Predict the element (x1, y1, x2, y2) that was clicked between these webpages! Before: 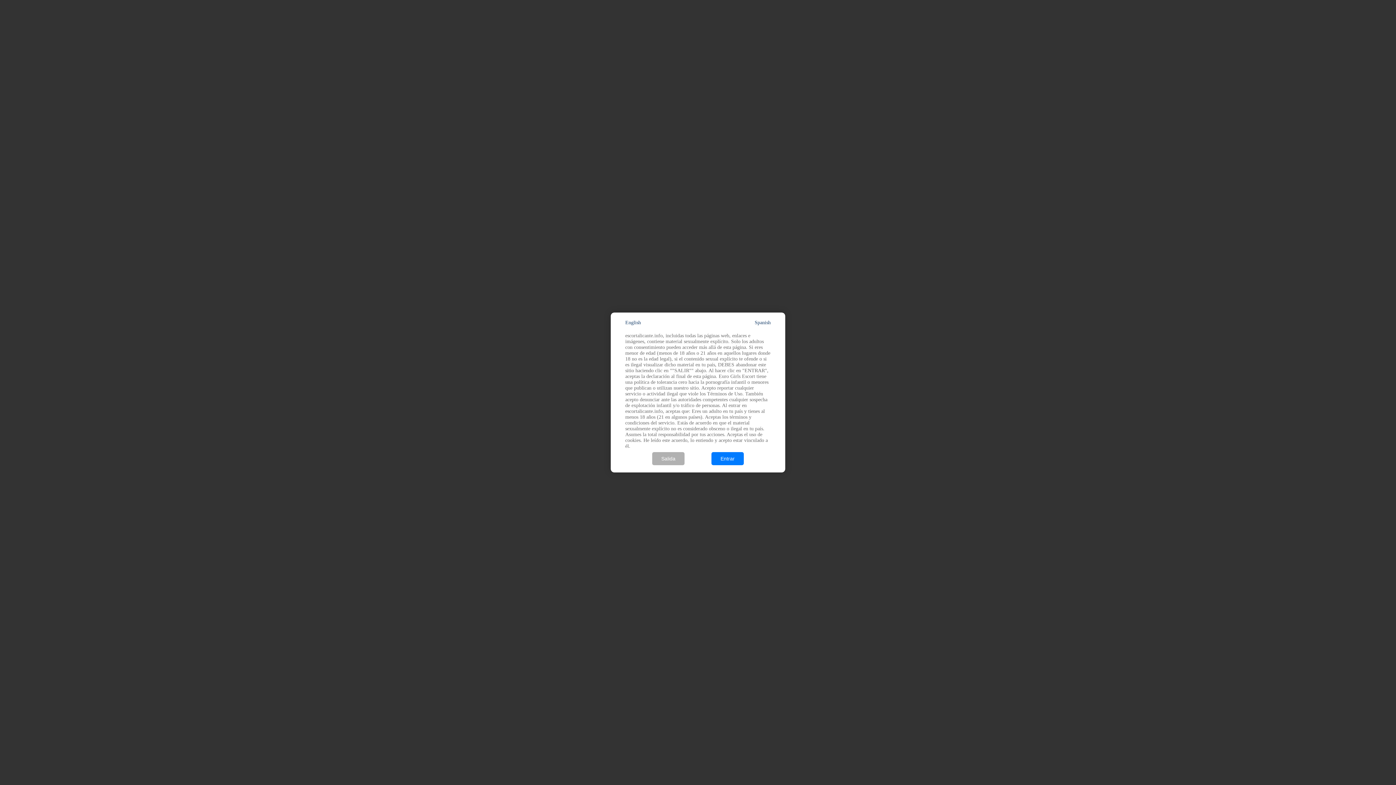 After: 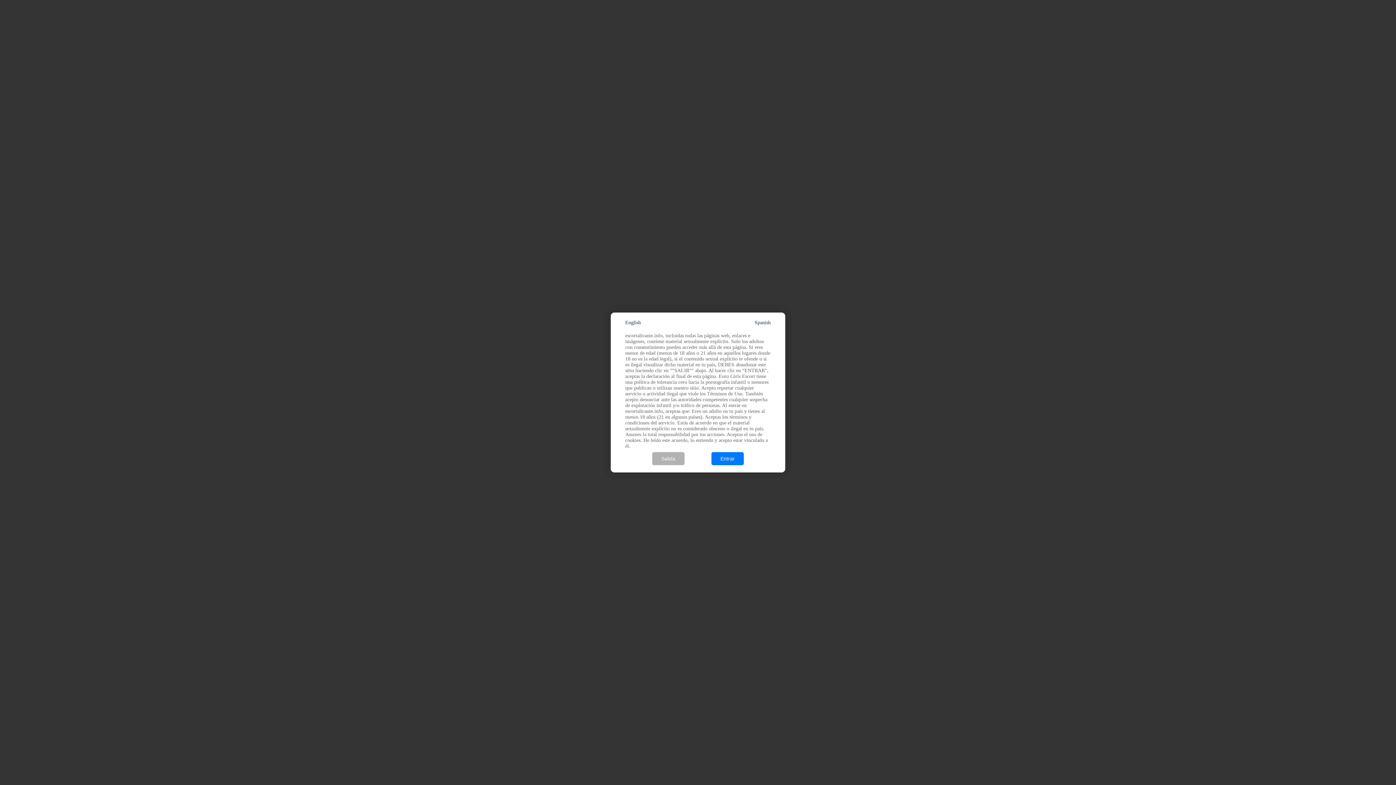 Action: bbox: (754, 320, 770, 325) label: Spanish